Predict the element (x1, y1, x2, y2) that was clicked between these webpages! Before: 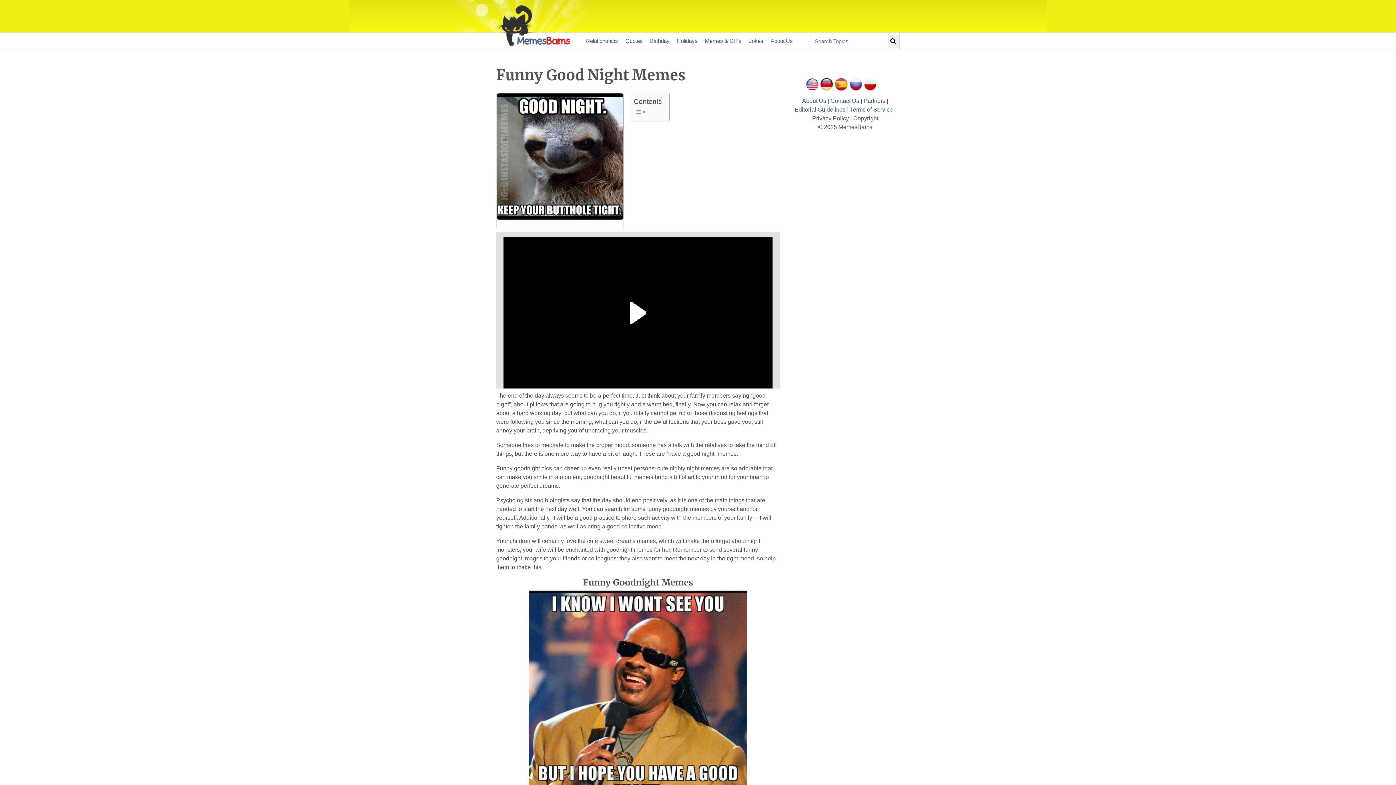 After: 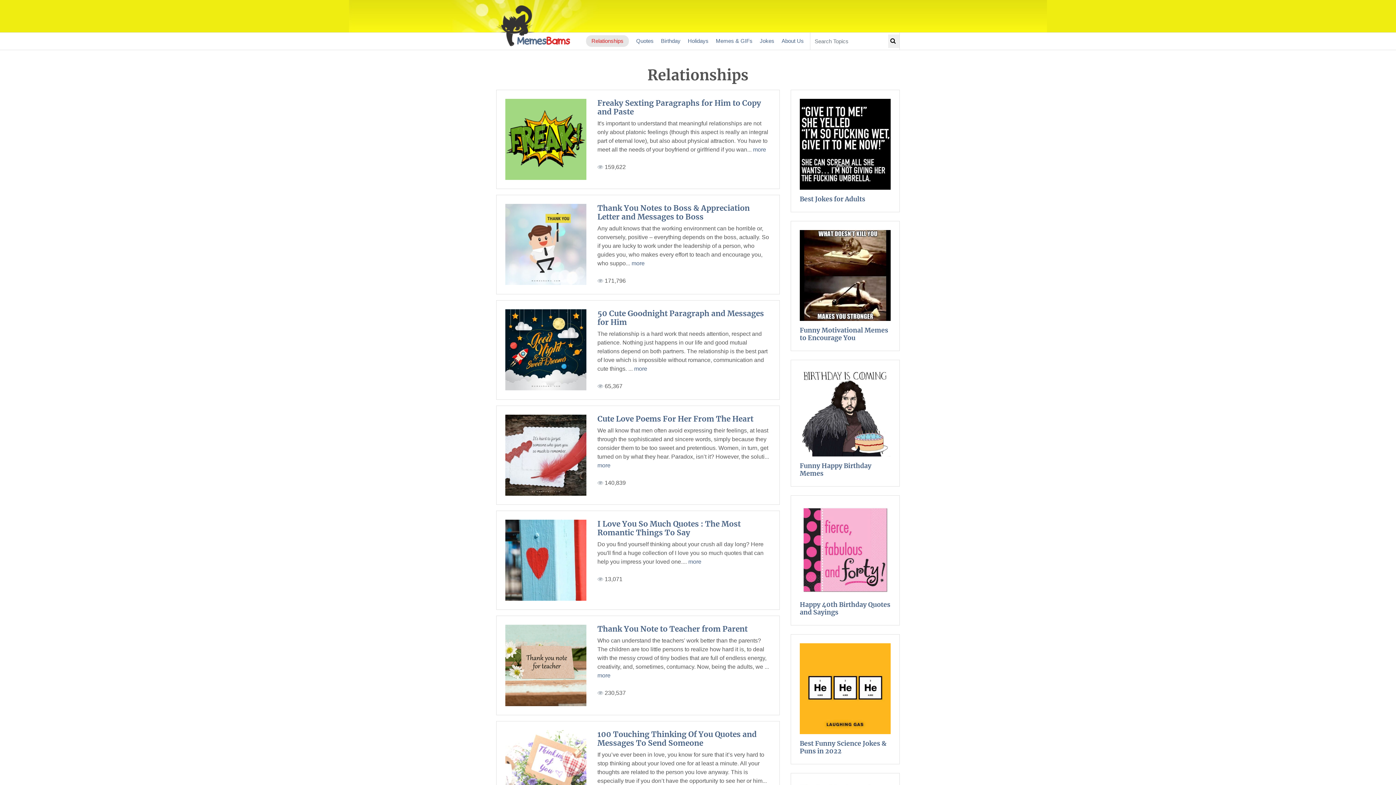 Action: label: Relationships bbox: (586, 37, 618, 44)